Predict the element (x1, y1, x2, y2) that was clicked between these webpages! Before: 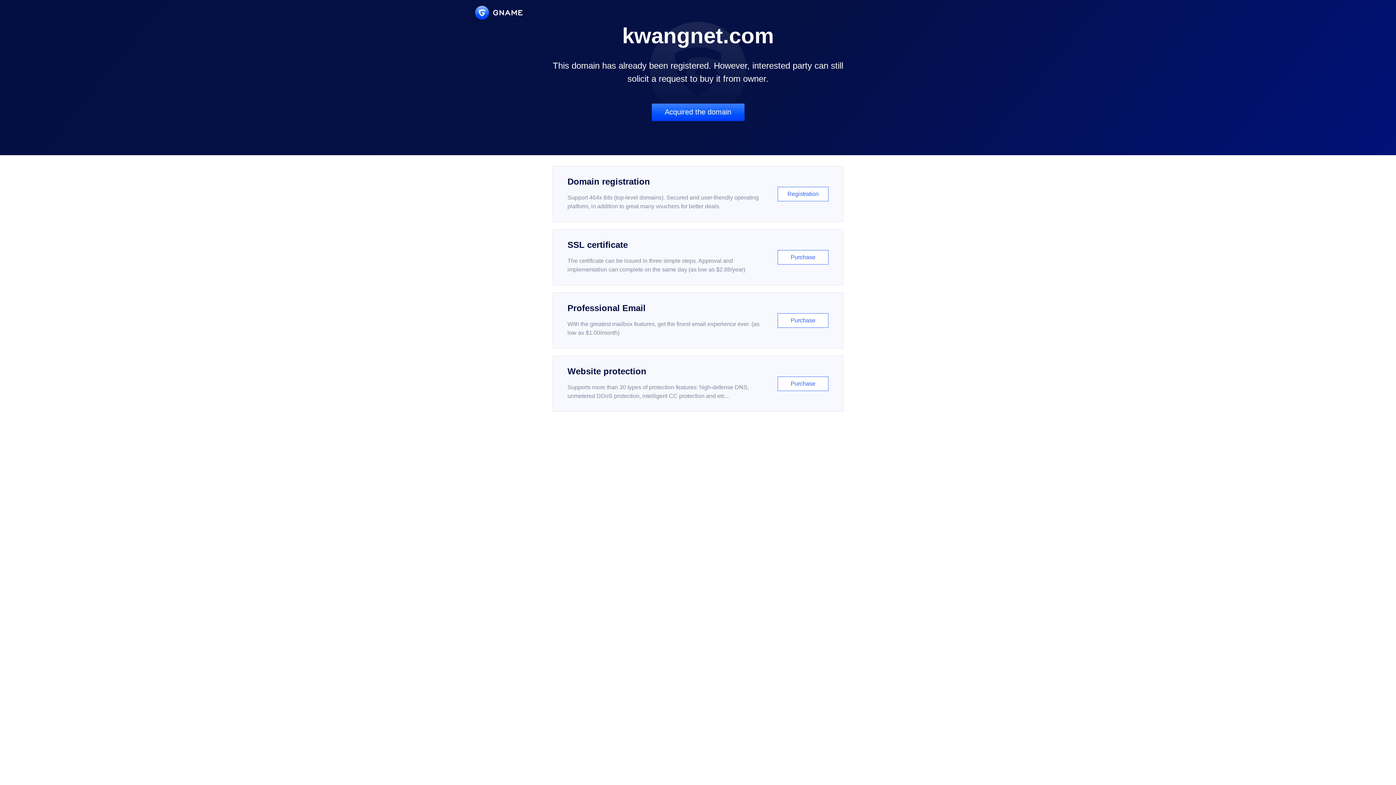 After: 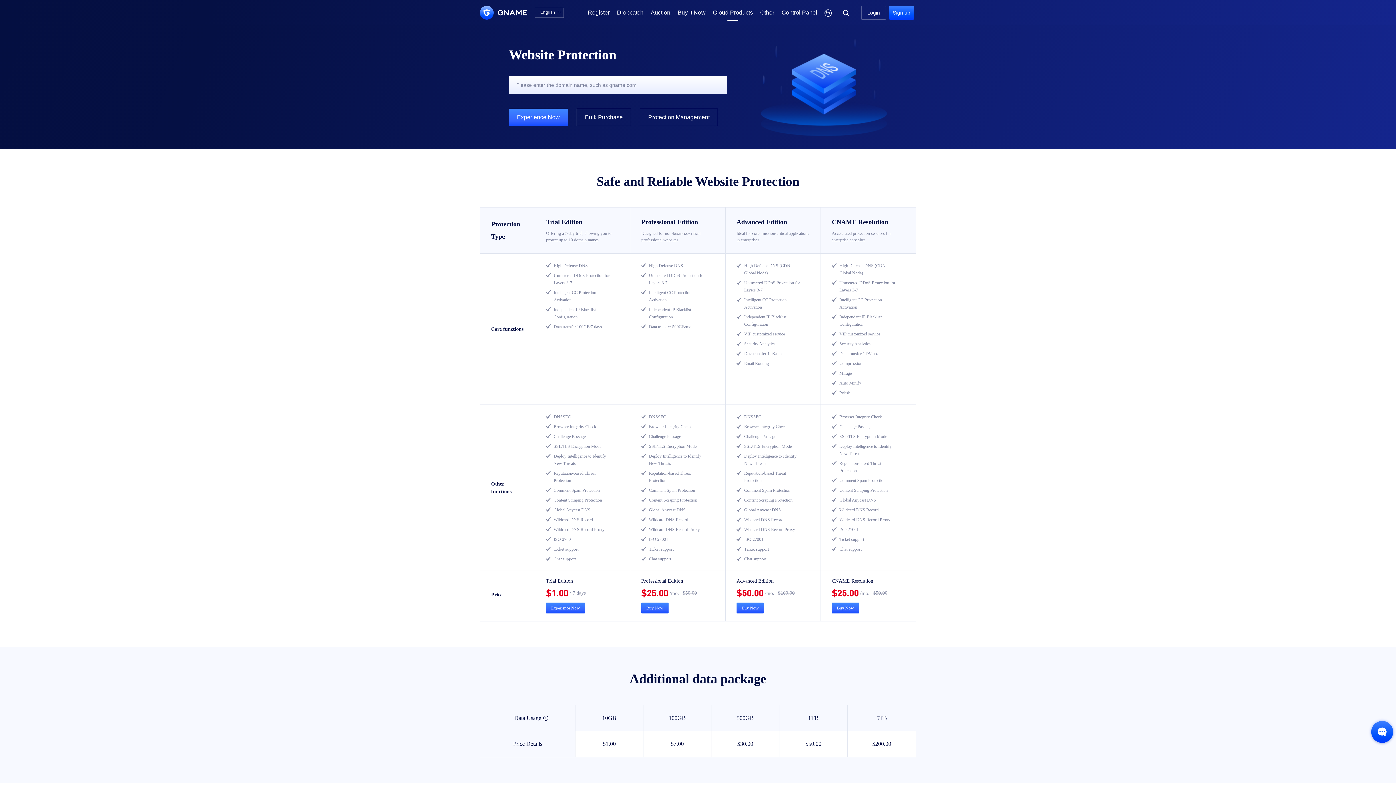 Action: bbox: (552, 356, 843, 412) label: Website protection

Supports more than 30 types of protection features: high-defense DNS, unmetered DDoS protection, intelligent CC protection and etc...

Purchase